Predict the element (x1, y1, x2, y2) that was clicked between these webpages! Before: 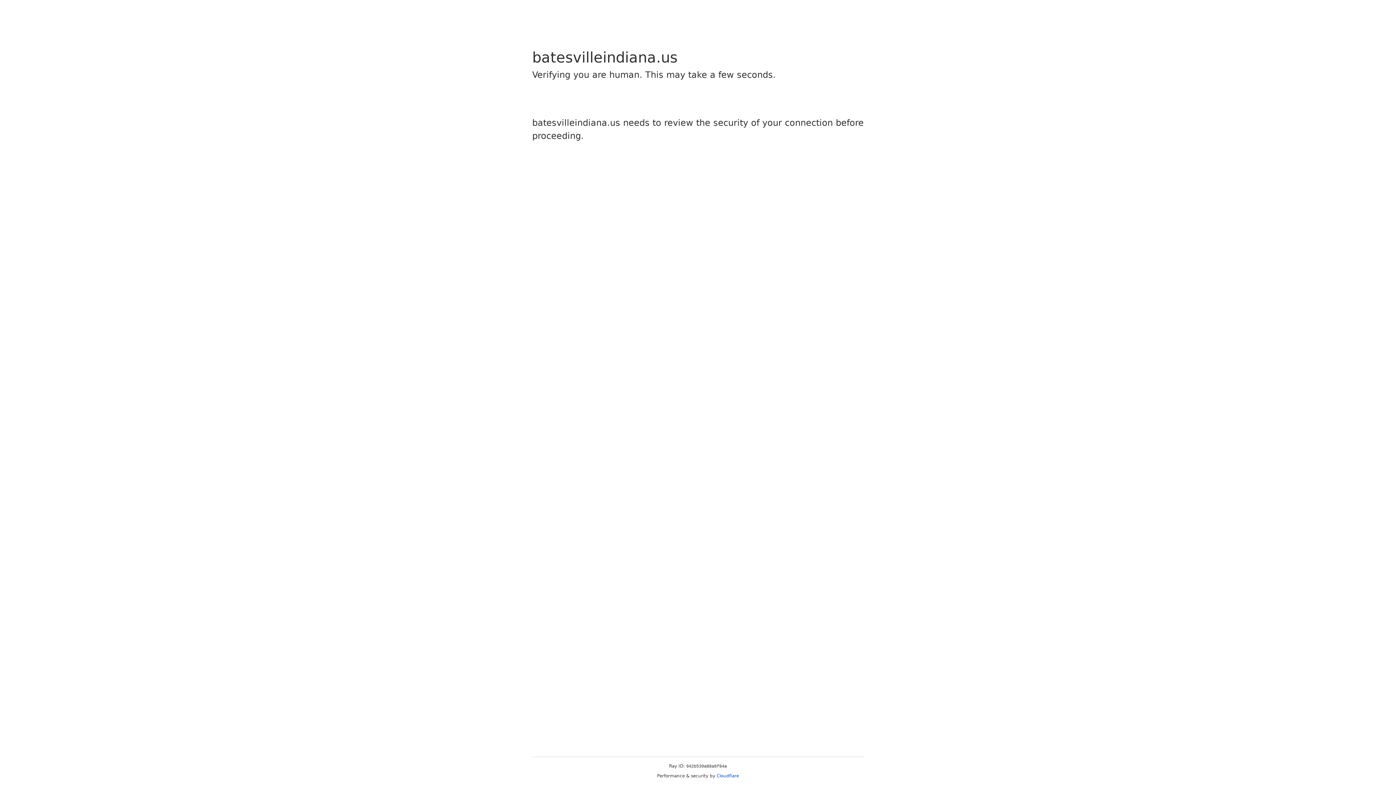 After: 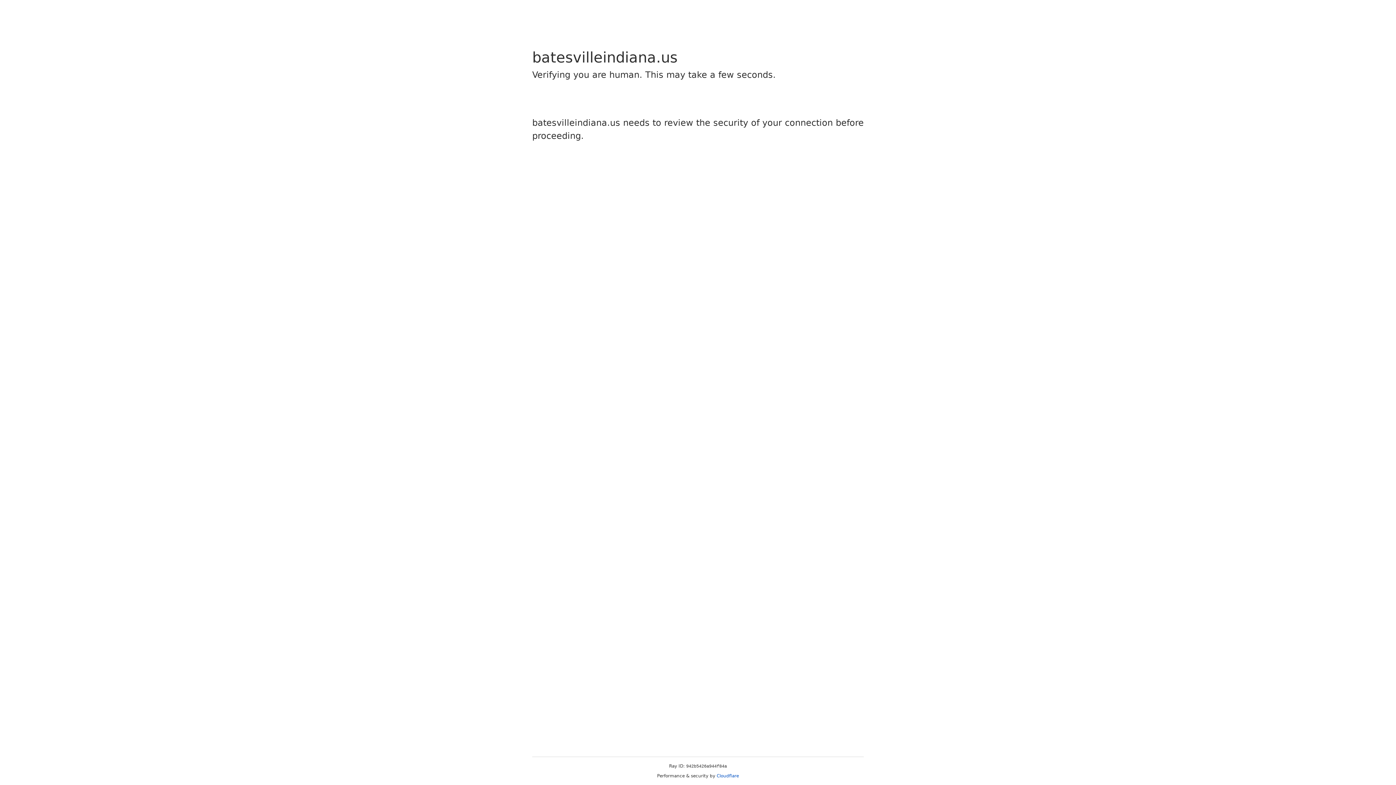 Action: label: Cloudflare bbox: (716, 773, 739, 778)